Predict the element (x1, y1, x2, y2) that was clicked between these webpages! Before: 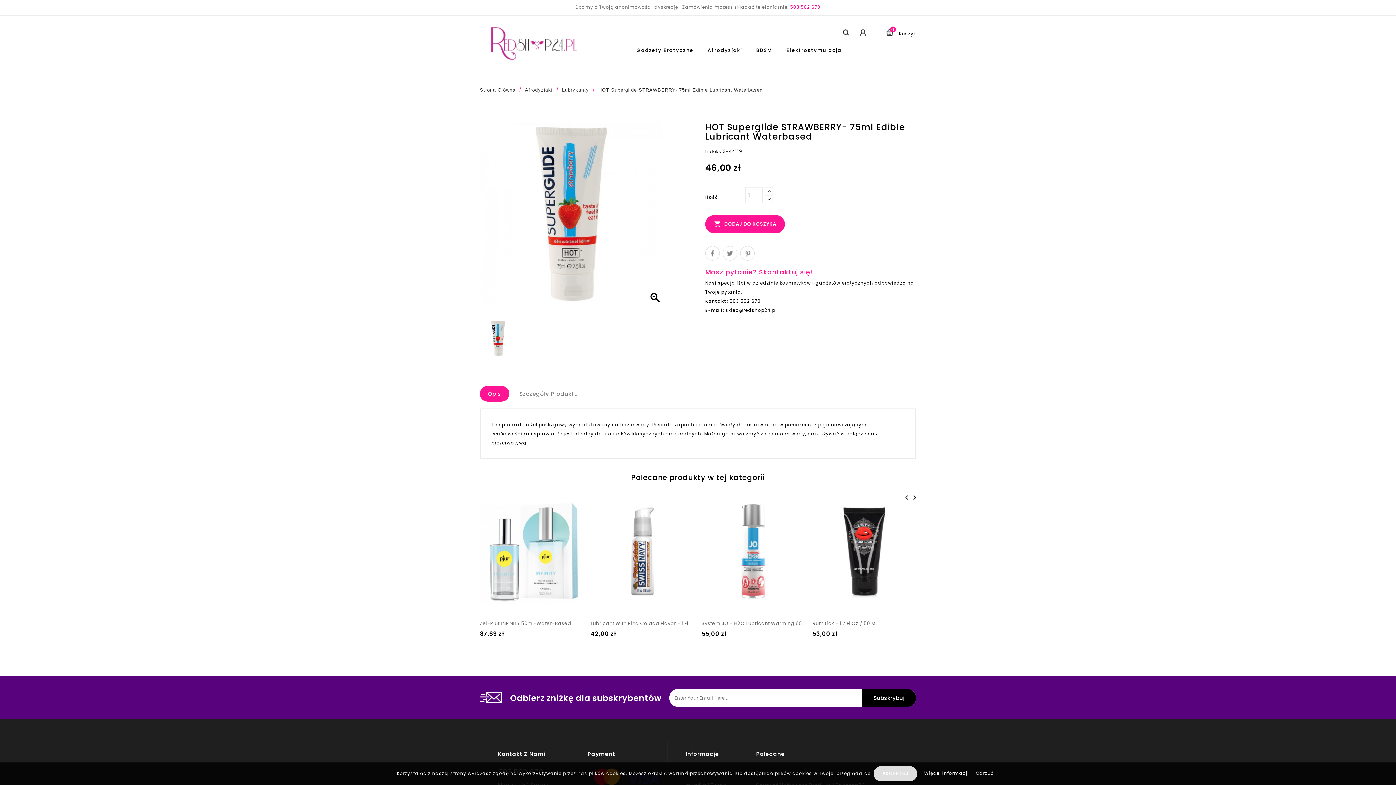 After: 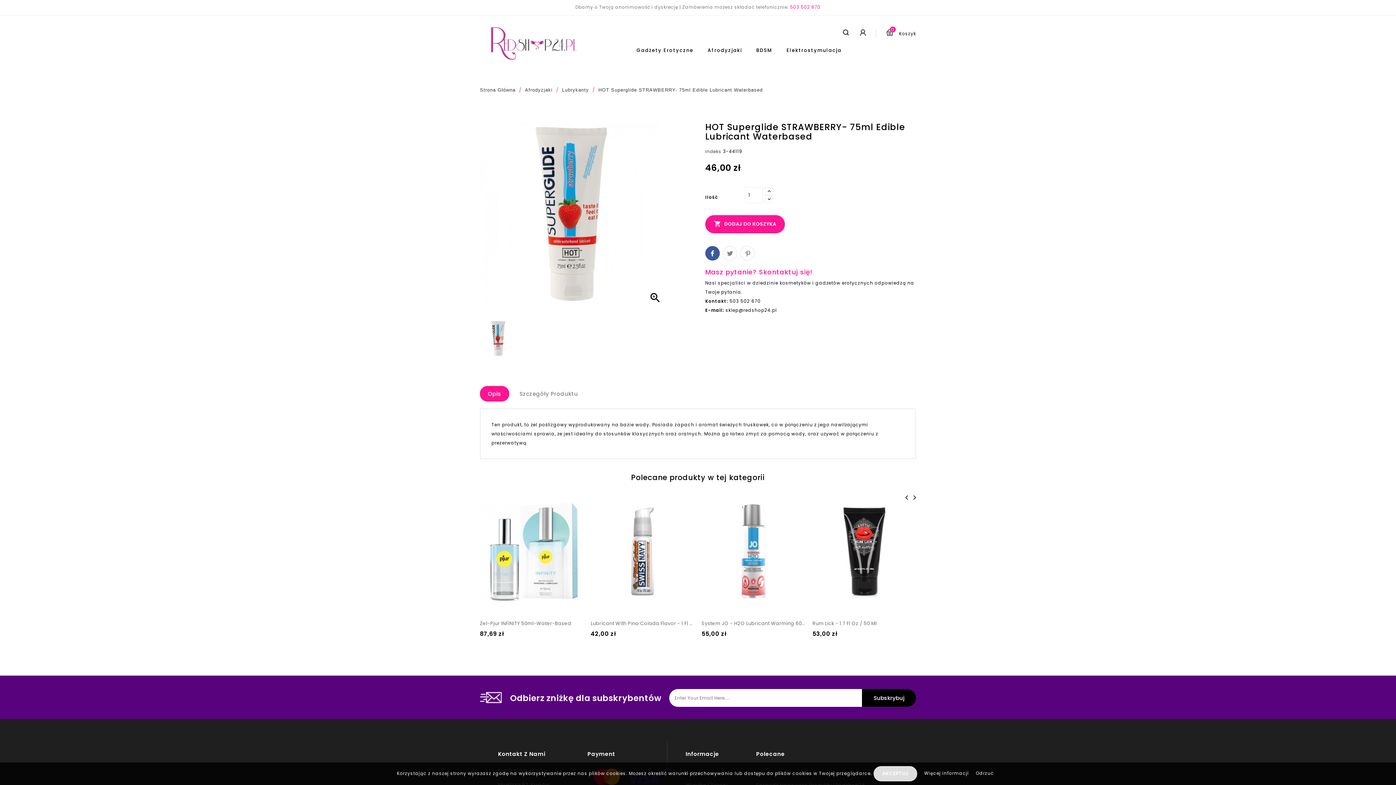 Action: label: Udostępnij bbox: (705, 246, 719, 260)